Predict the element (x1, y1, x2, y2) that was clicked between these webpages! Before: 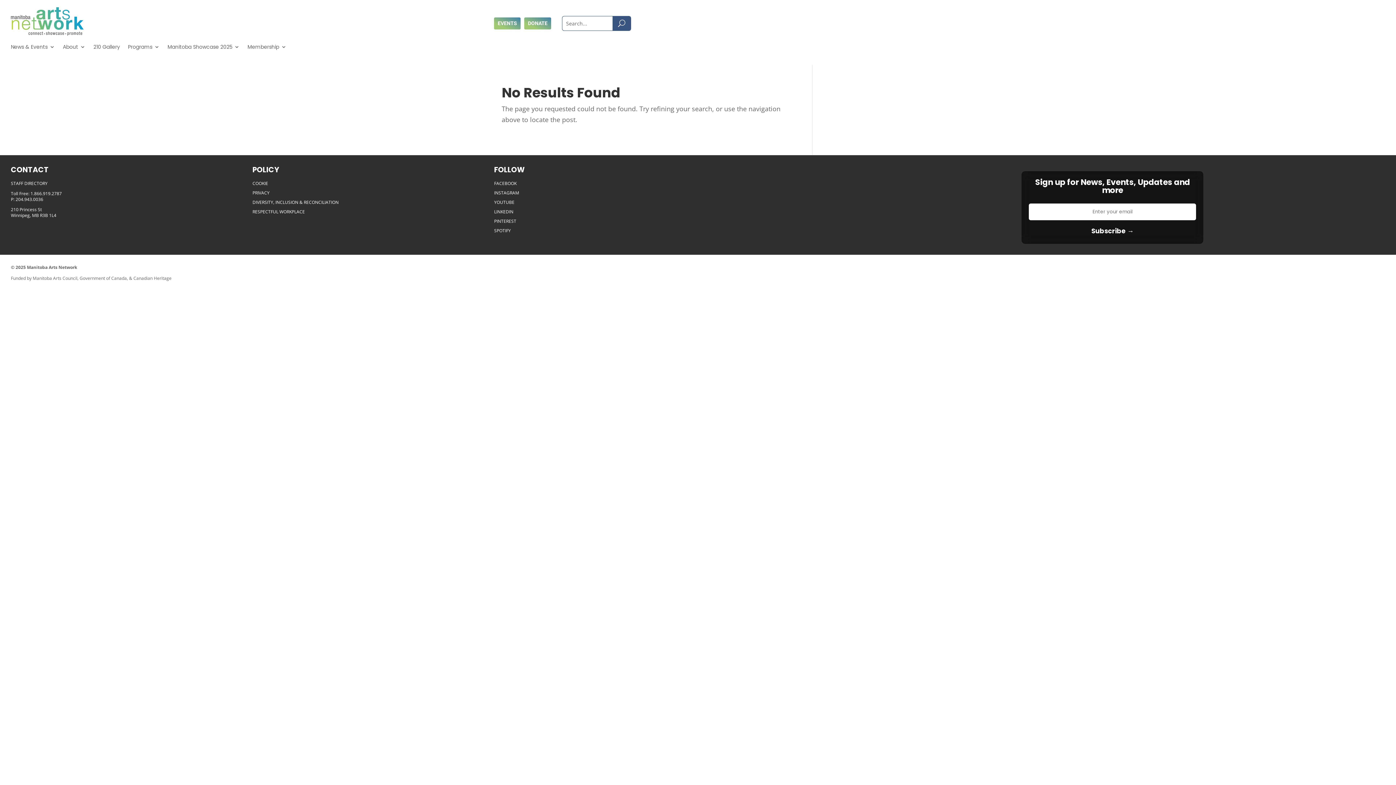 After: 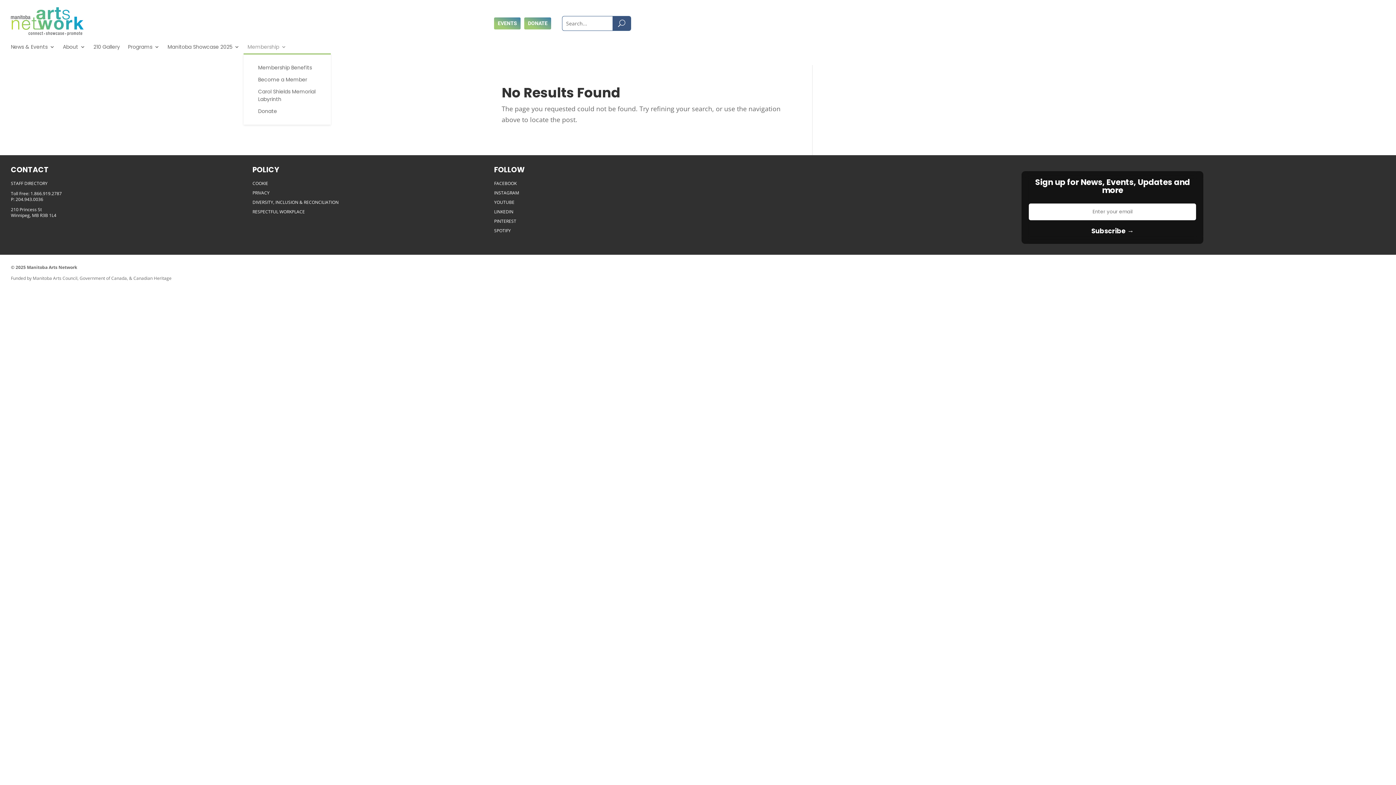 Action: bbox: (247, 43, 286, 53) label: Membership